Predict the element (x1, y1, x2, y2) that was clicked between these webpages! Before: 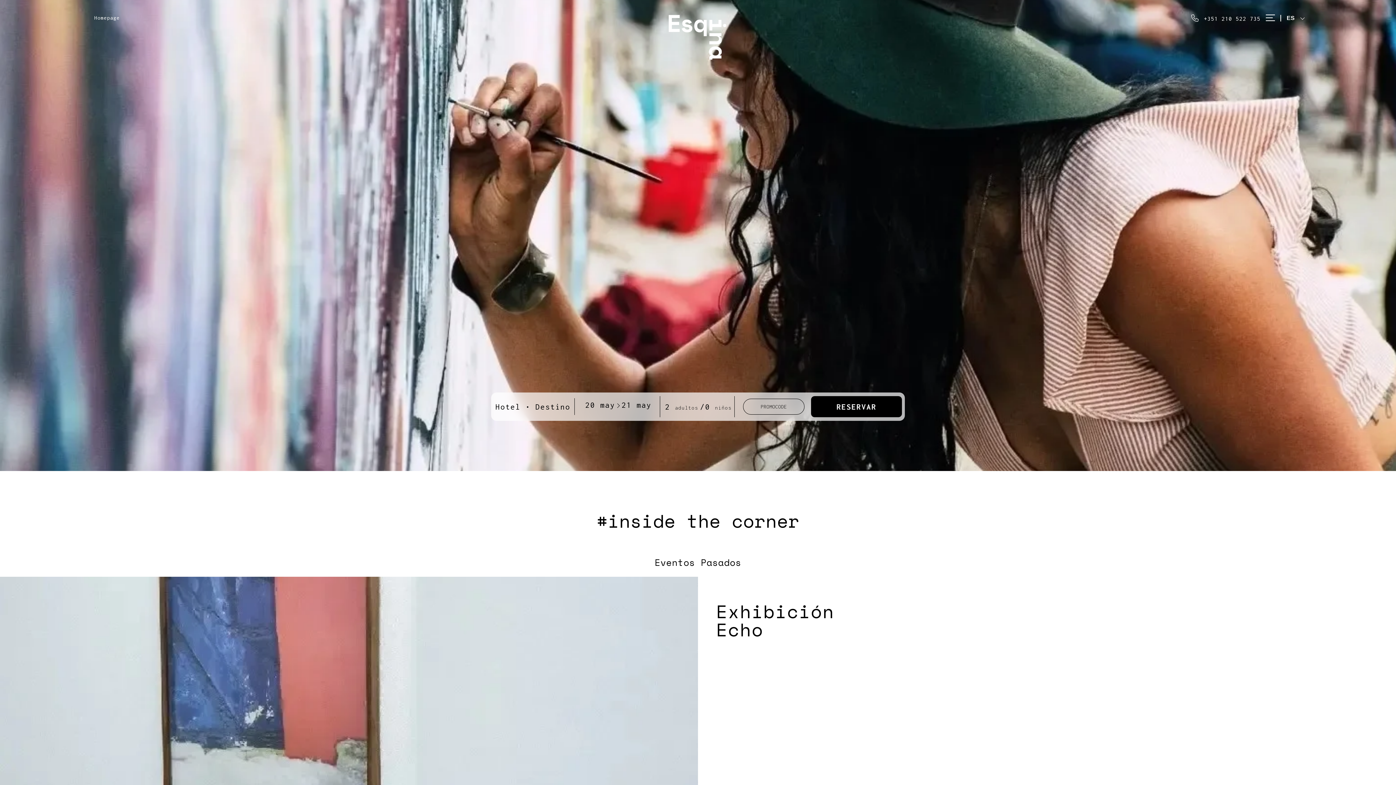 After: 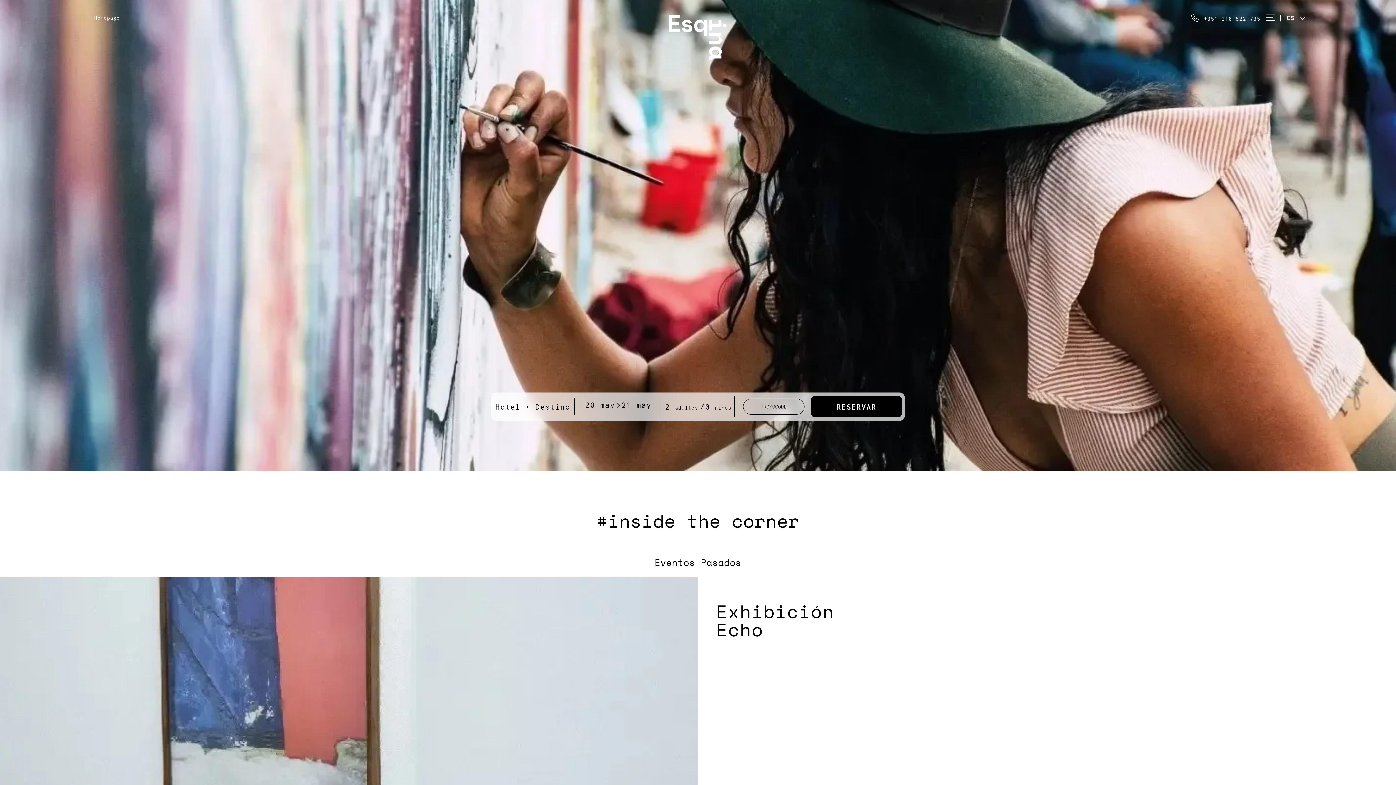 Action: bbox: (1191, 14, 1260, 21) label:  +351 210 522 735